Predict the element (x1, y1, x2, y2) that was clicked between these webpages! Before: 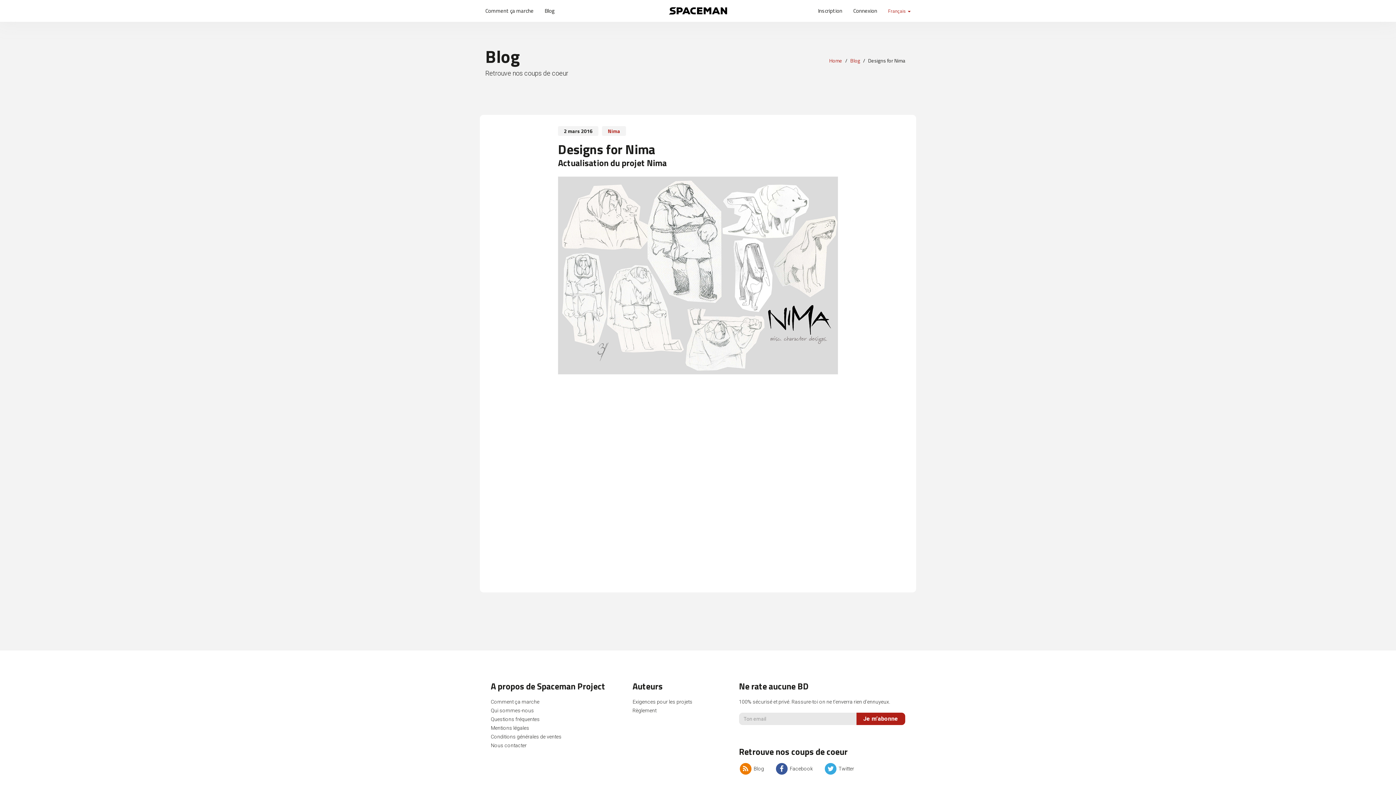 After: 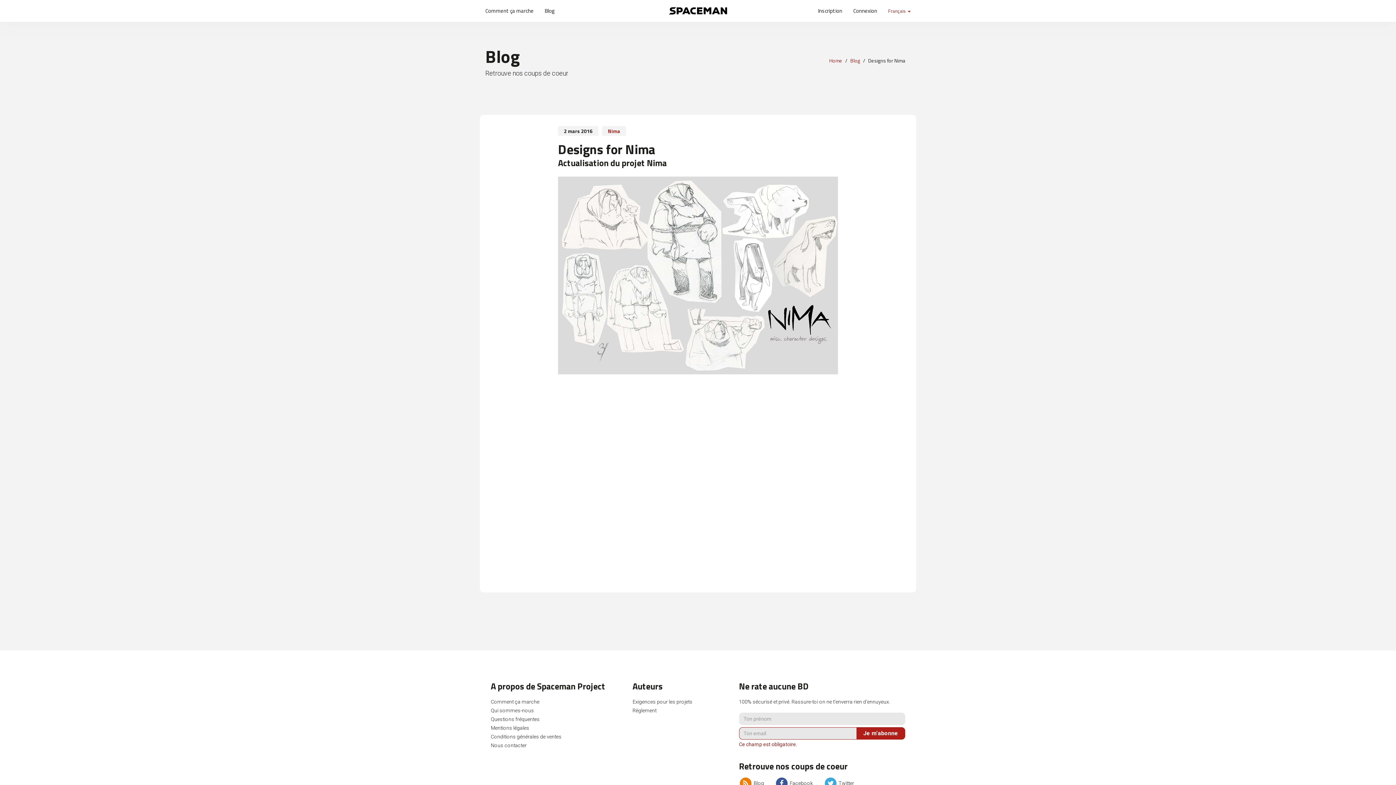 Action: bbox: (856, 713, 905, 725) label: Je m’abonne